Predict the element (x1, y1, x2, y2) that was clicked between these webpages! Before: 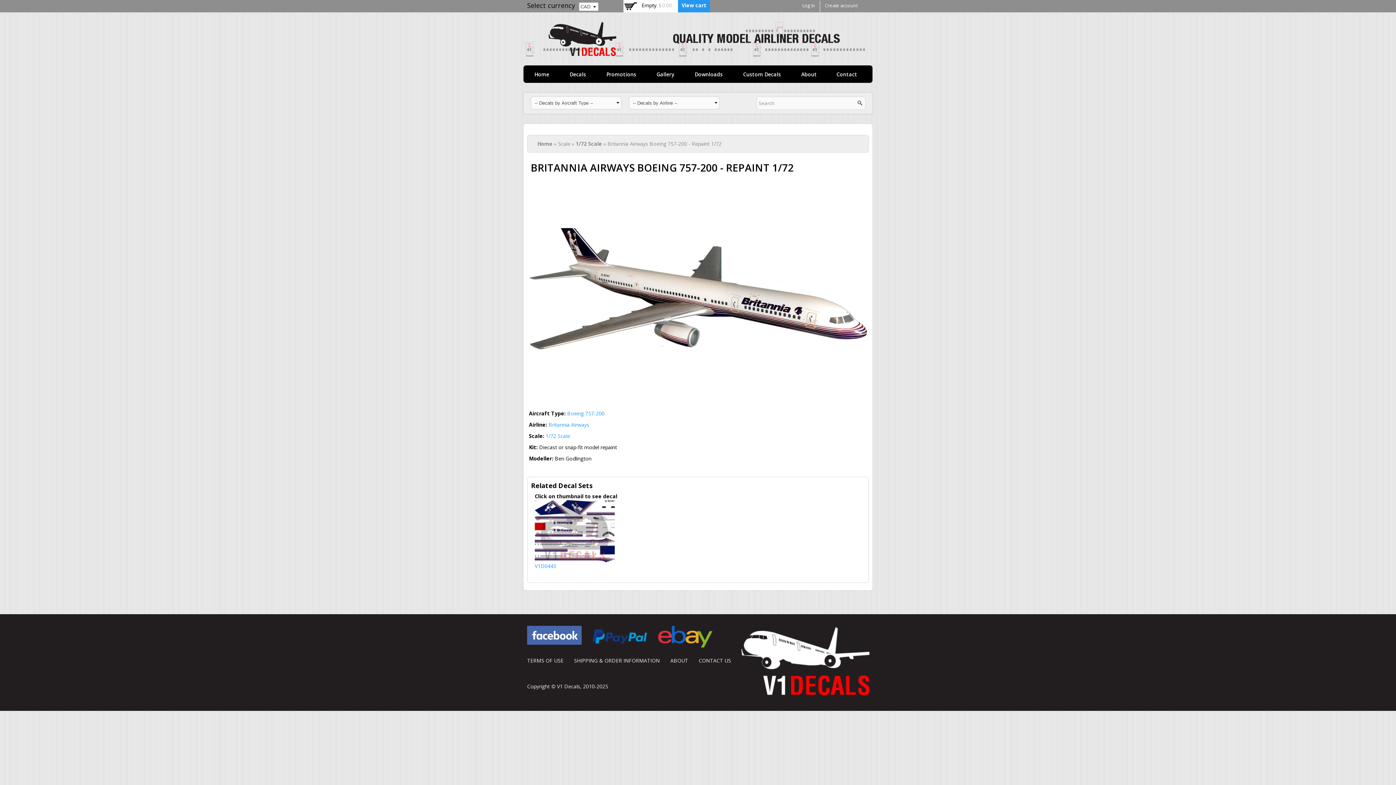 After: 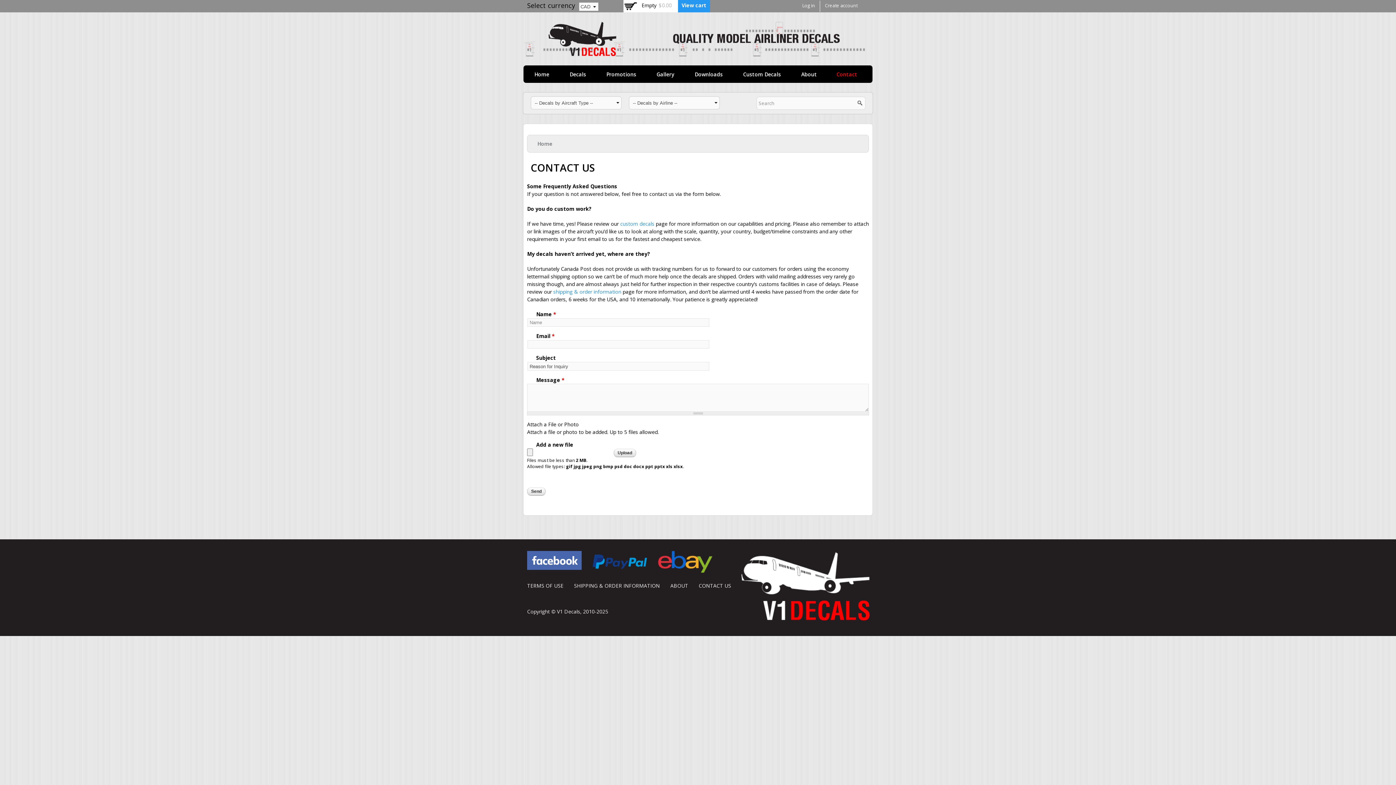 Action: bbox: (698, 657, 731, 664) label: CONTACT US